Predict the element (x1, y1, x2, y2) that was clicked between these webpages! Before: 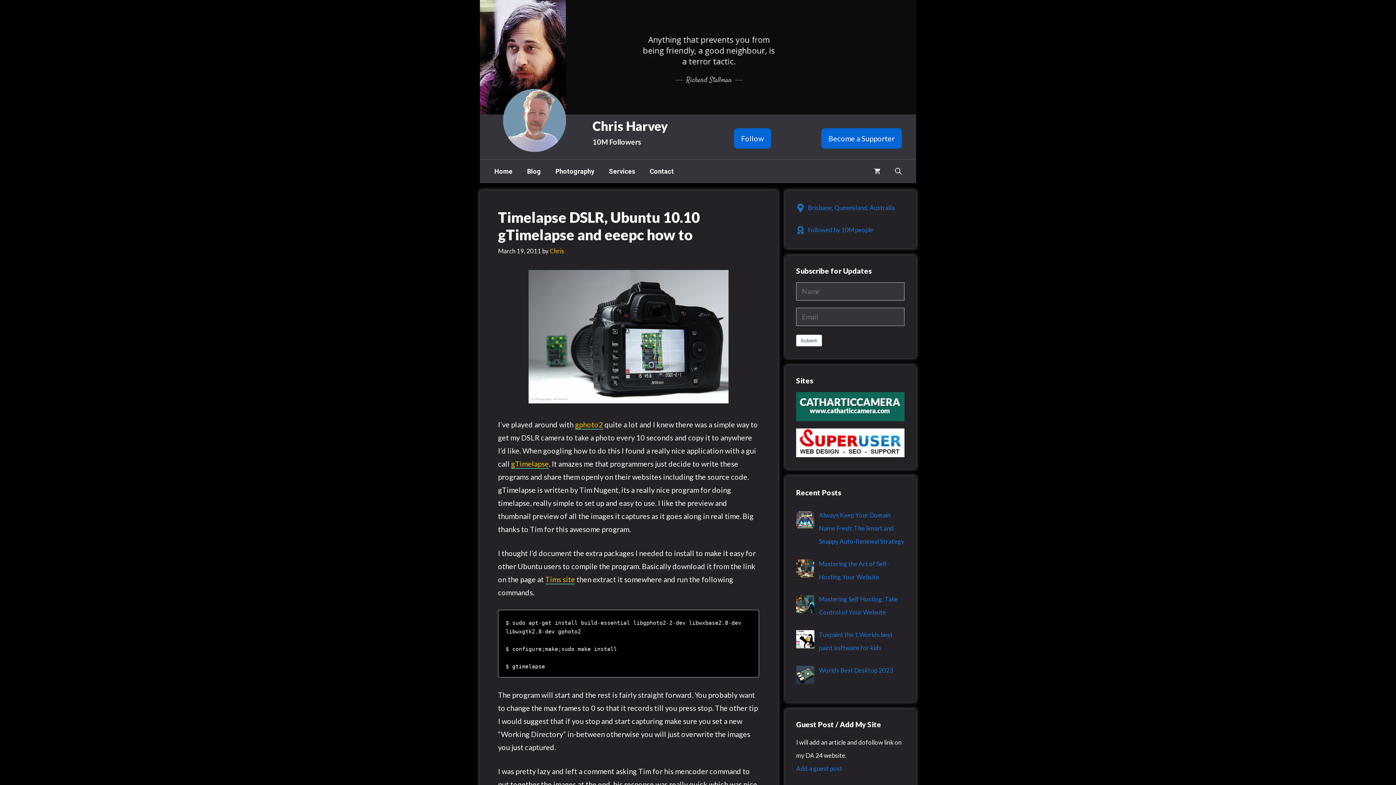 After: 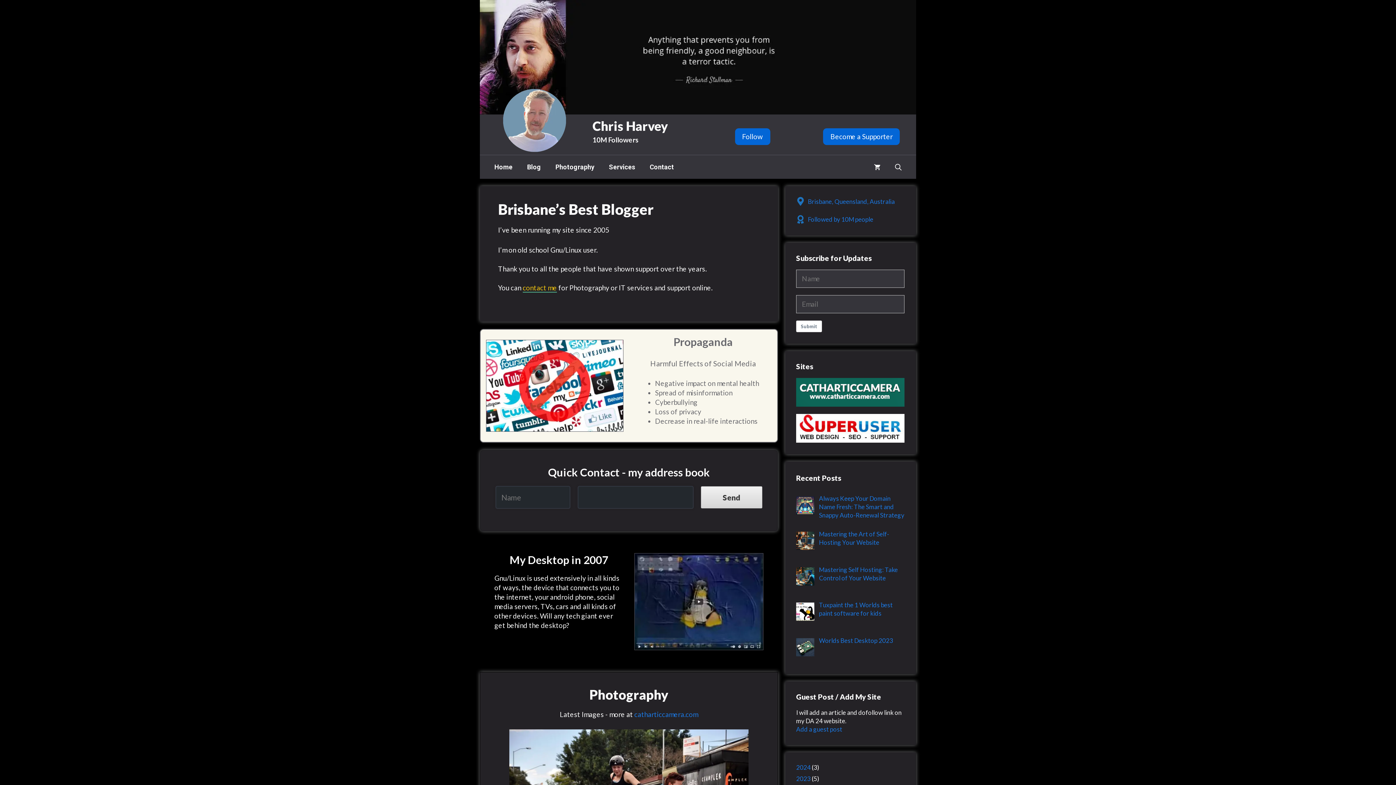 Action: label: Home bbox: (487, 159, 520, 183)